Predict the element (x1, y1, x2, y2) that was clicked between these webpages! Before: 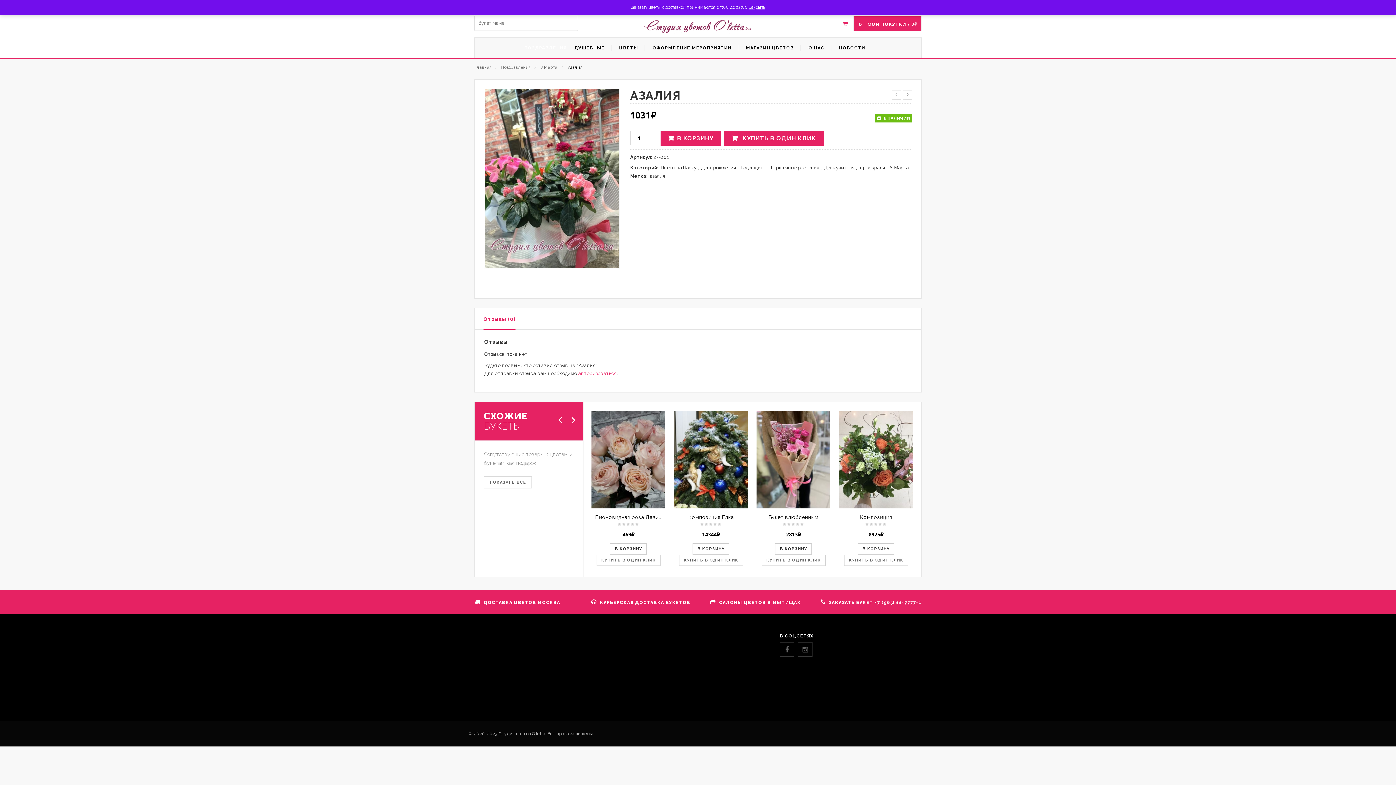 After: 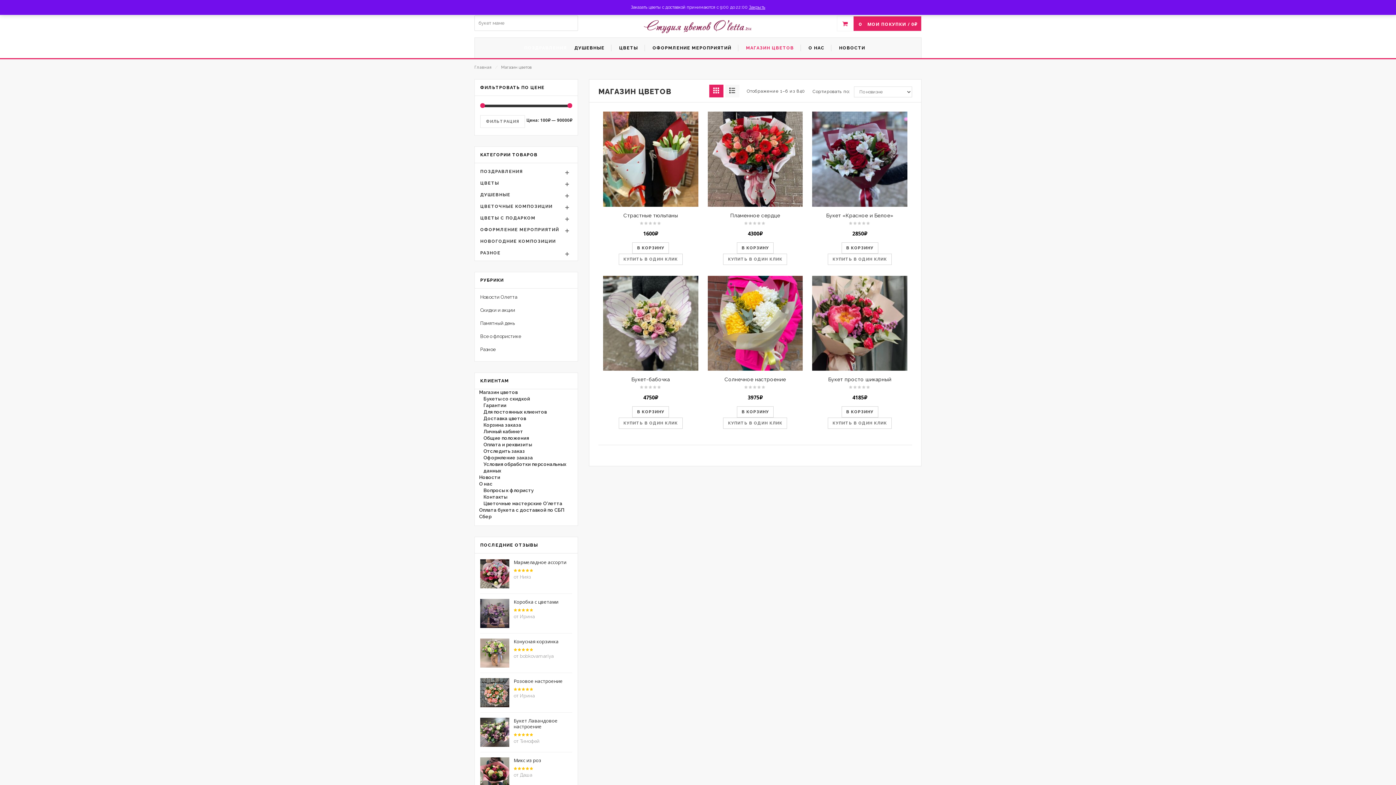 Action: bbox: (739, 37, 801, 58) label: МАГАЗИН ЦВЕТОВ